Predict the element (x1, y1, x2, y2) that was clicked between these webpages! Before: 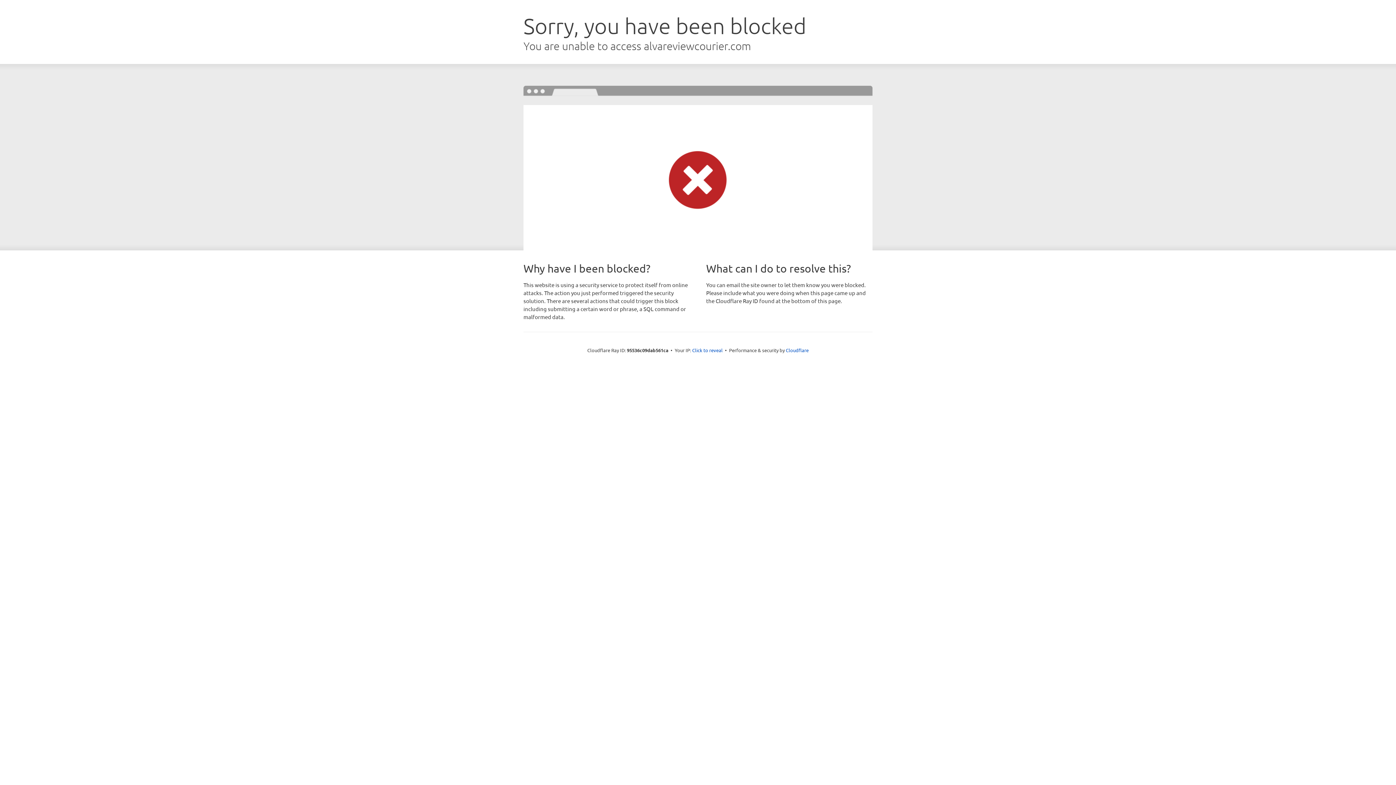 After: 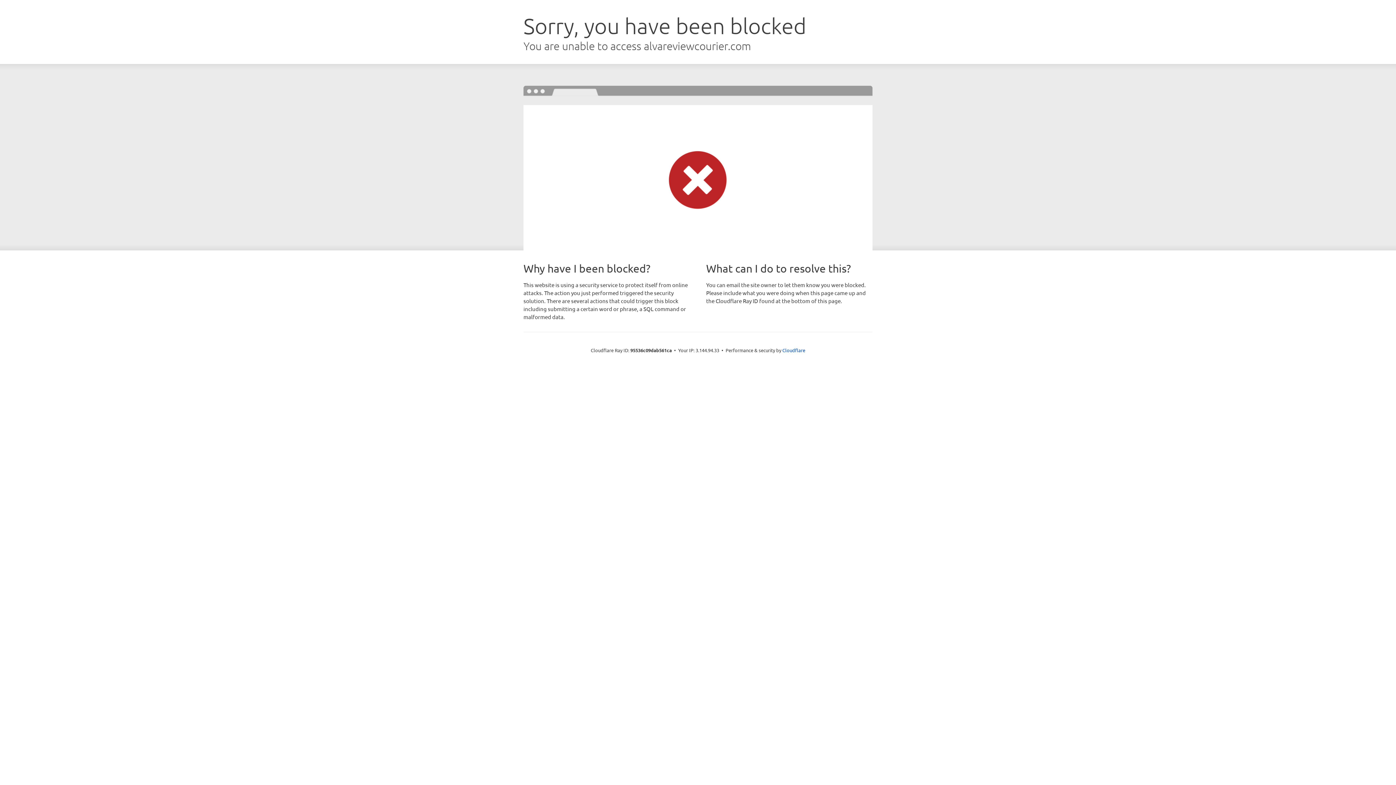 Action: bbox: (692, 346, 722, 353) label: Click to reveal